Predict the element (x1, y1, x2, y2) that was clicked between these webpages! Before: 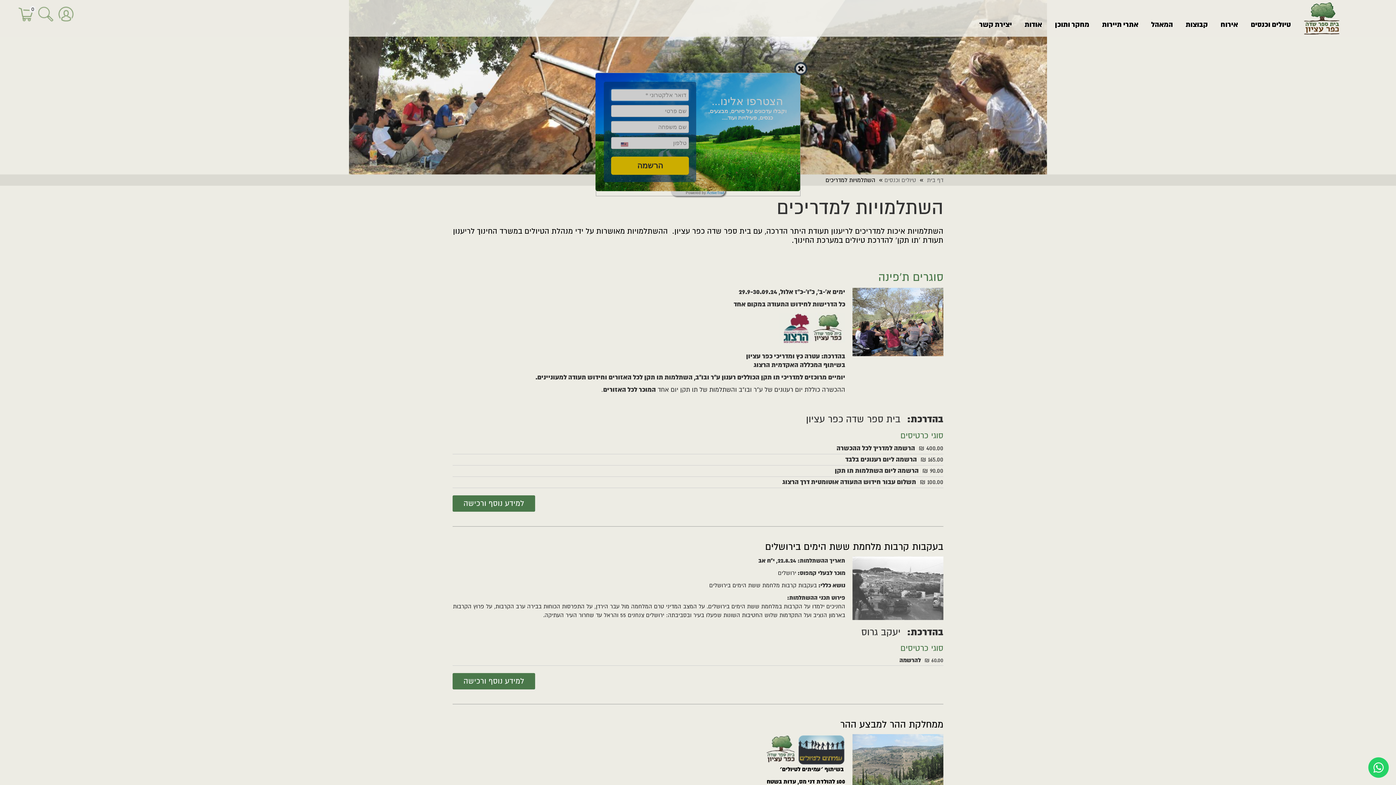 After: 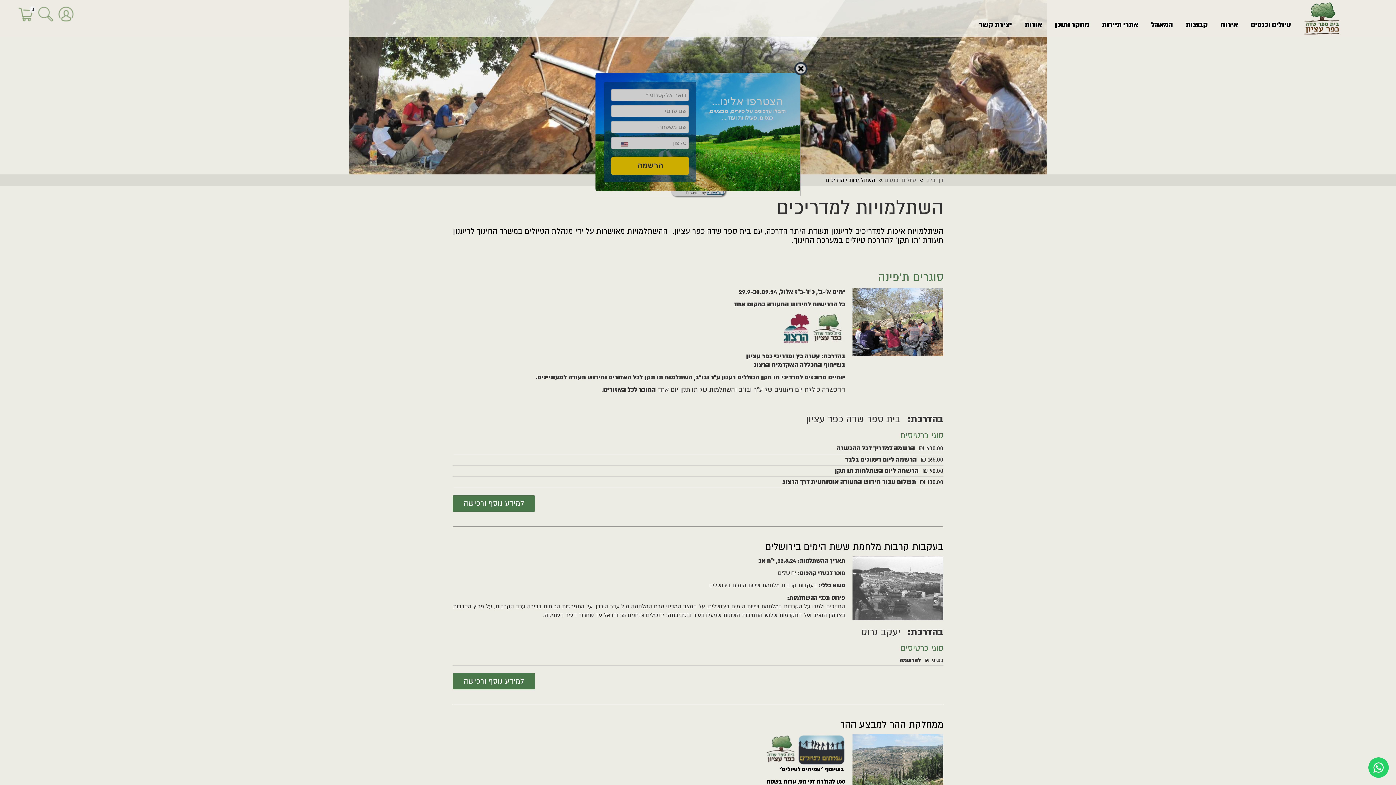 Action: label: ActiveTrail bbox: (707, 191, 724, 194)